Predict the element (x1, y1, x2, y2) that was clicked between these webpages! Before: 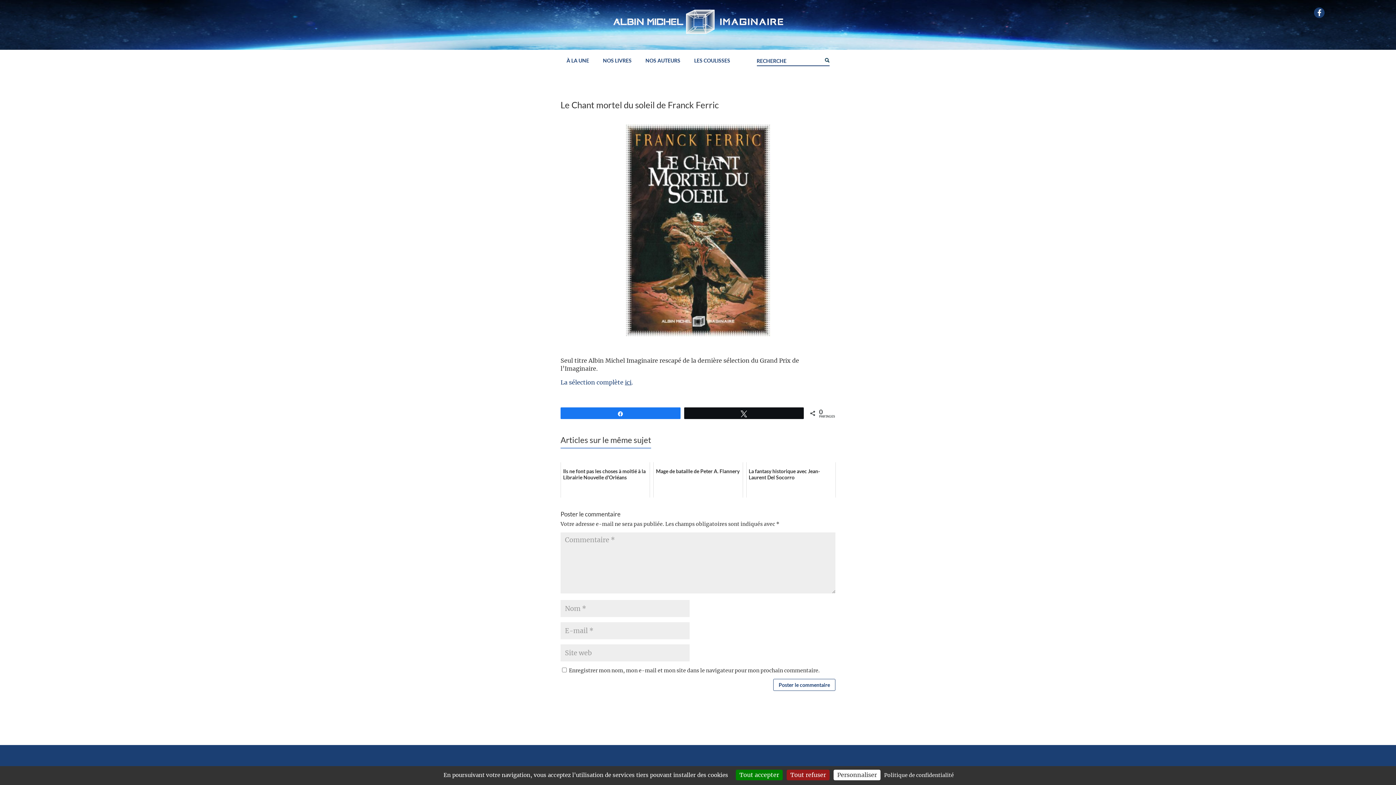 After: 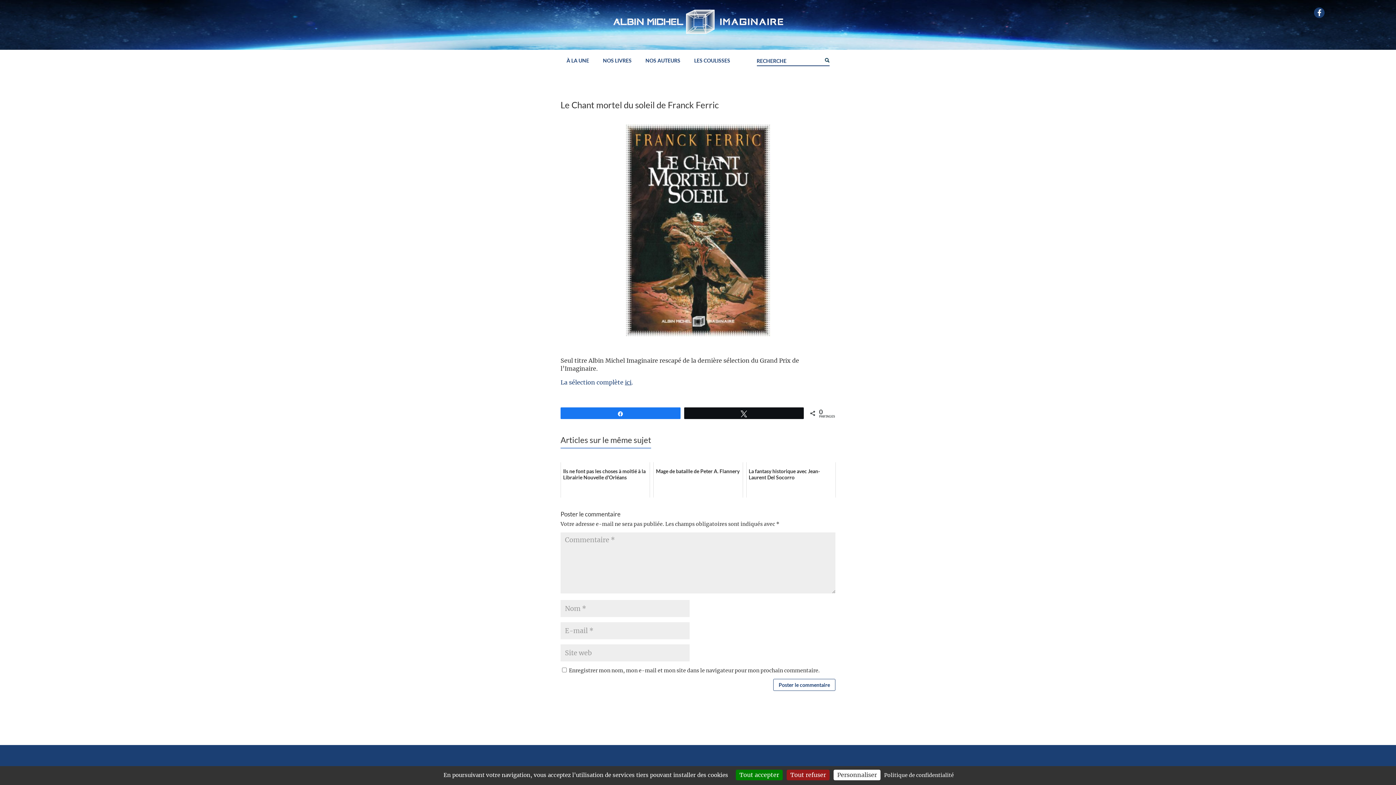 Action: label: Search magnifier button bbox: (823, 56, 829, 62)